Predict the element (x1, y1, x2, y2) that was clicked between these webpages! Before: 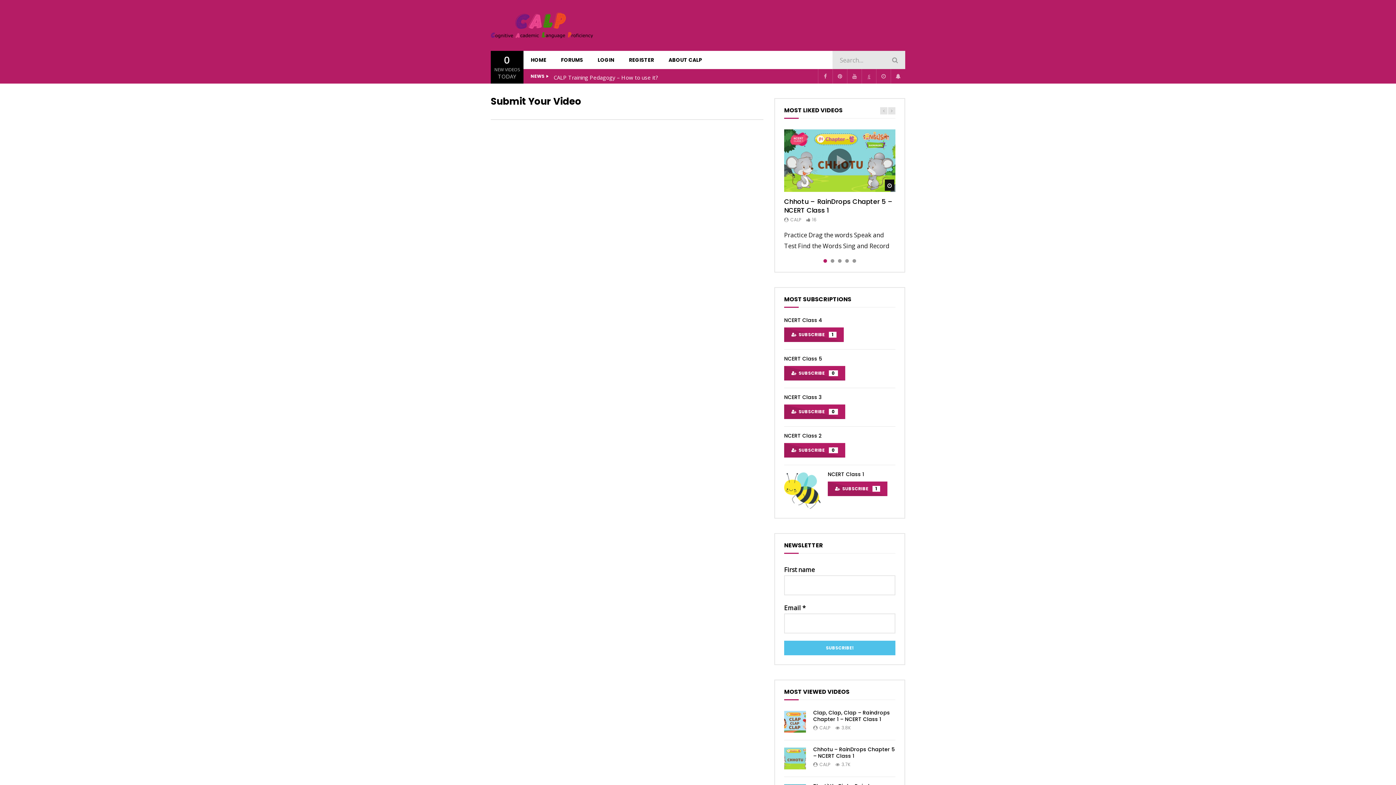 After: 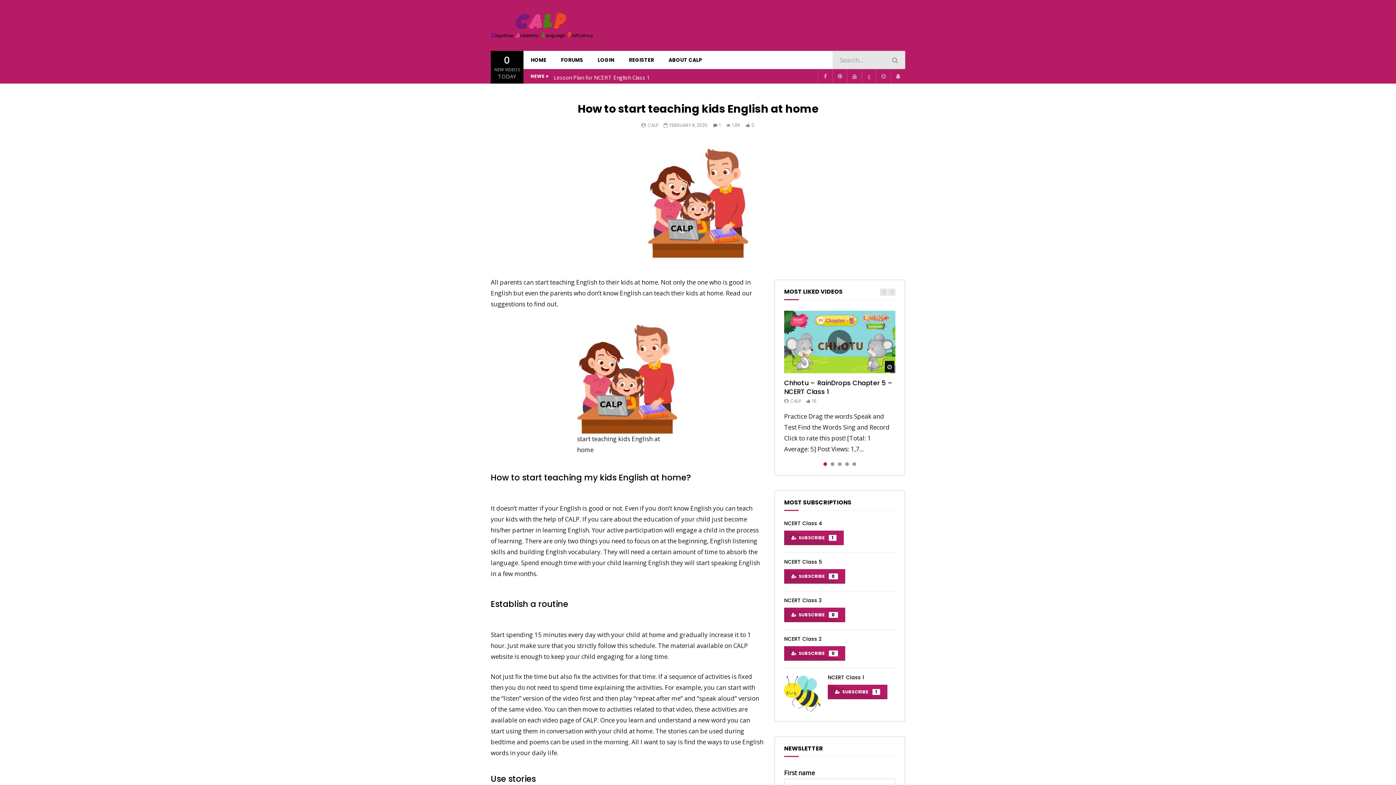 Action: bbox: (553, 71, 661, 83) label: How to start teaching kids English at home